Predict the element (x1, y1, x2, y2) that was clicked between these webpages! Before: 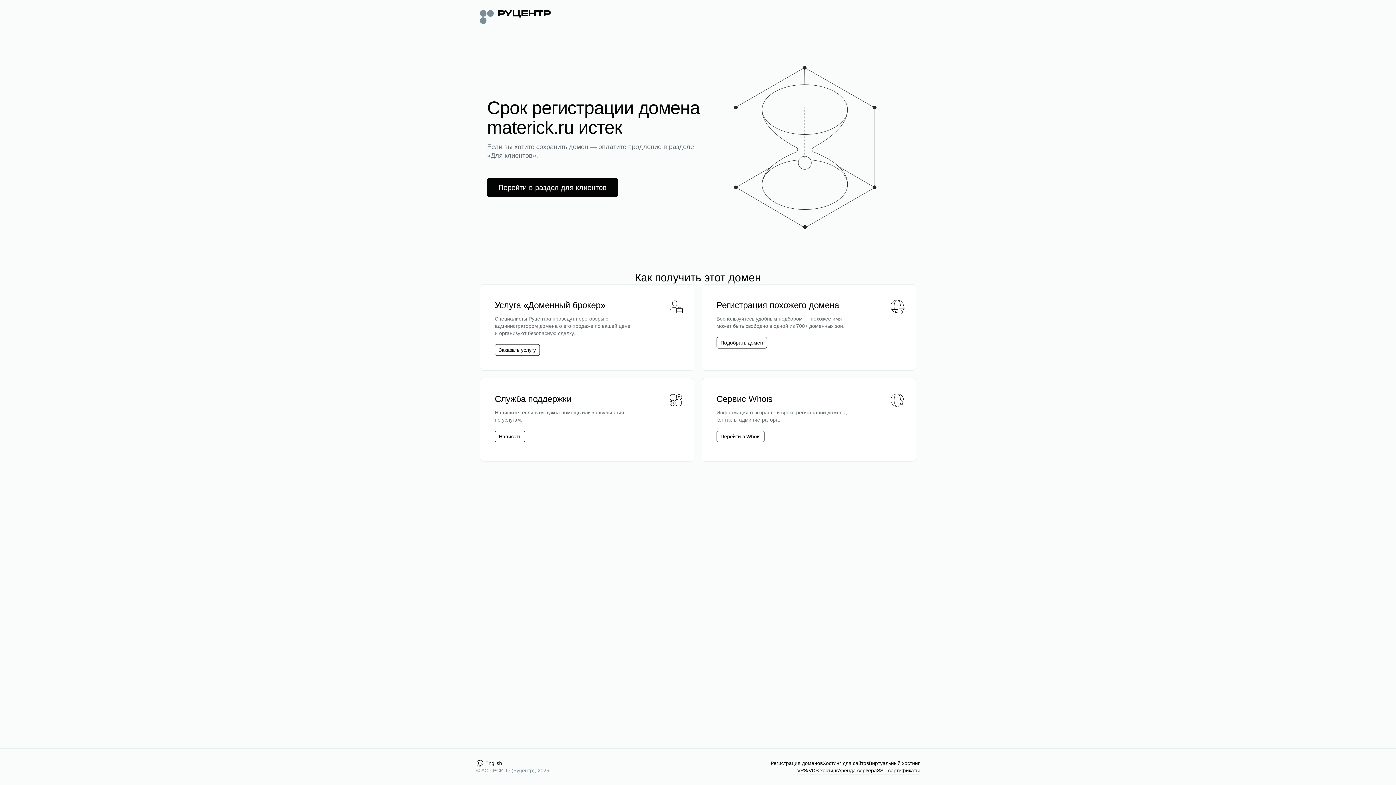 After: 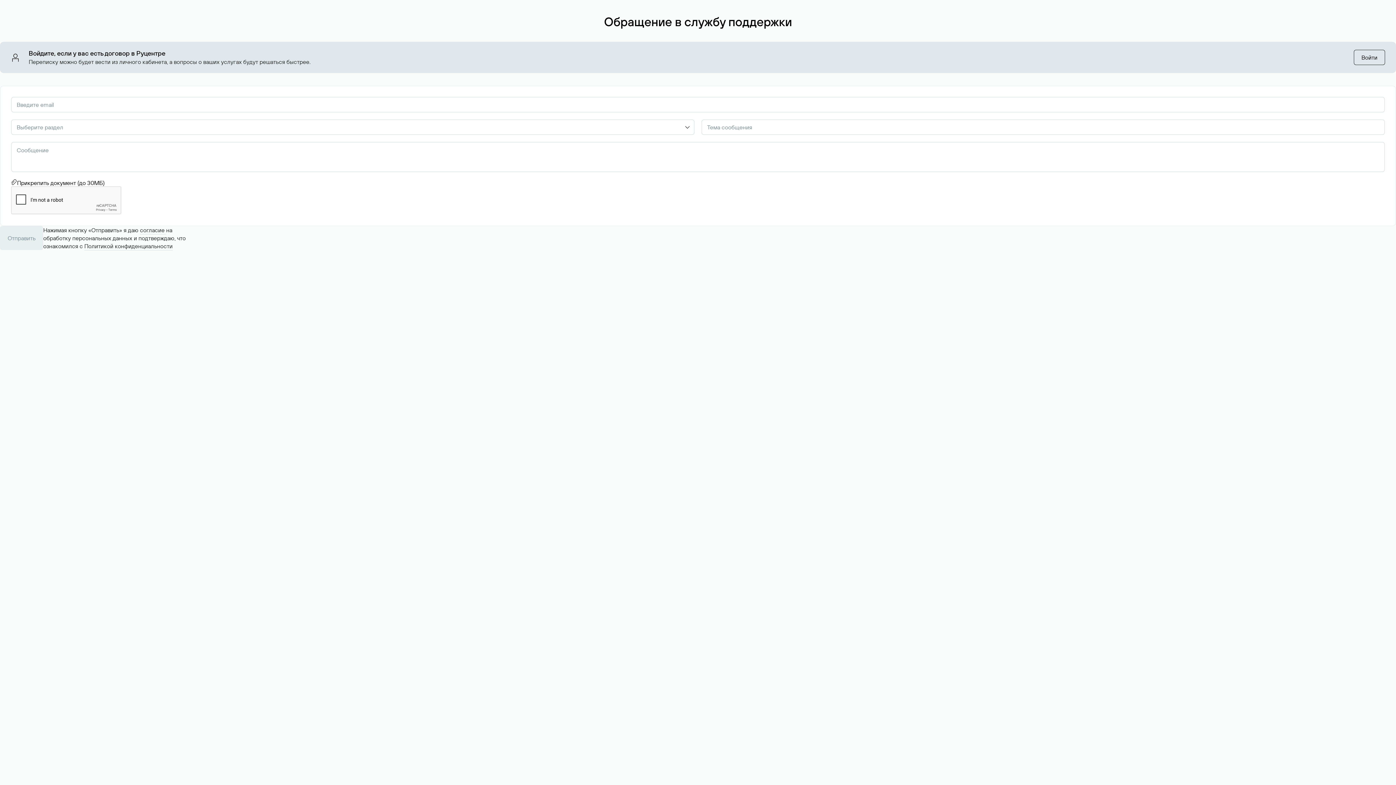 Action: label: Написать bbox: (494, 430, 525, 442)